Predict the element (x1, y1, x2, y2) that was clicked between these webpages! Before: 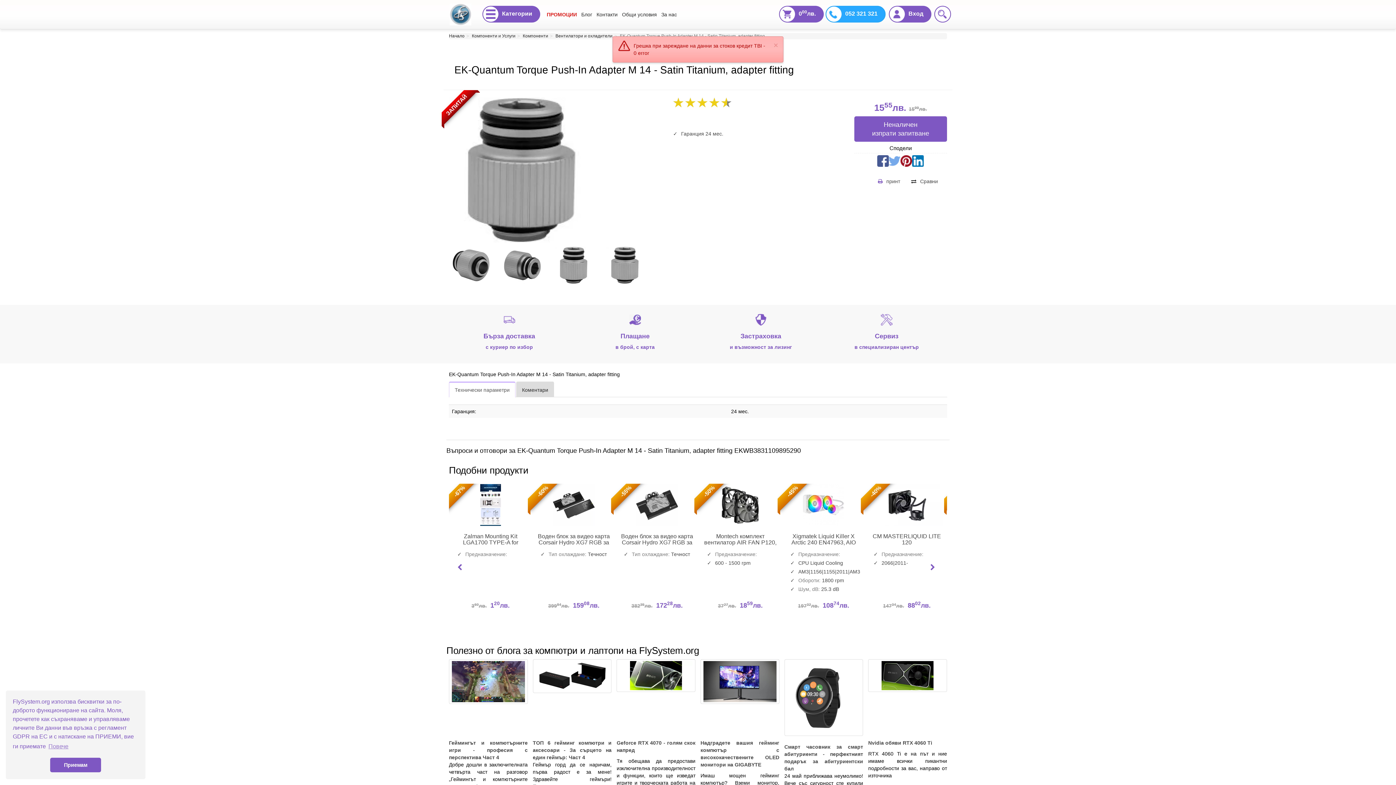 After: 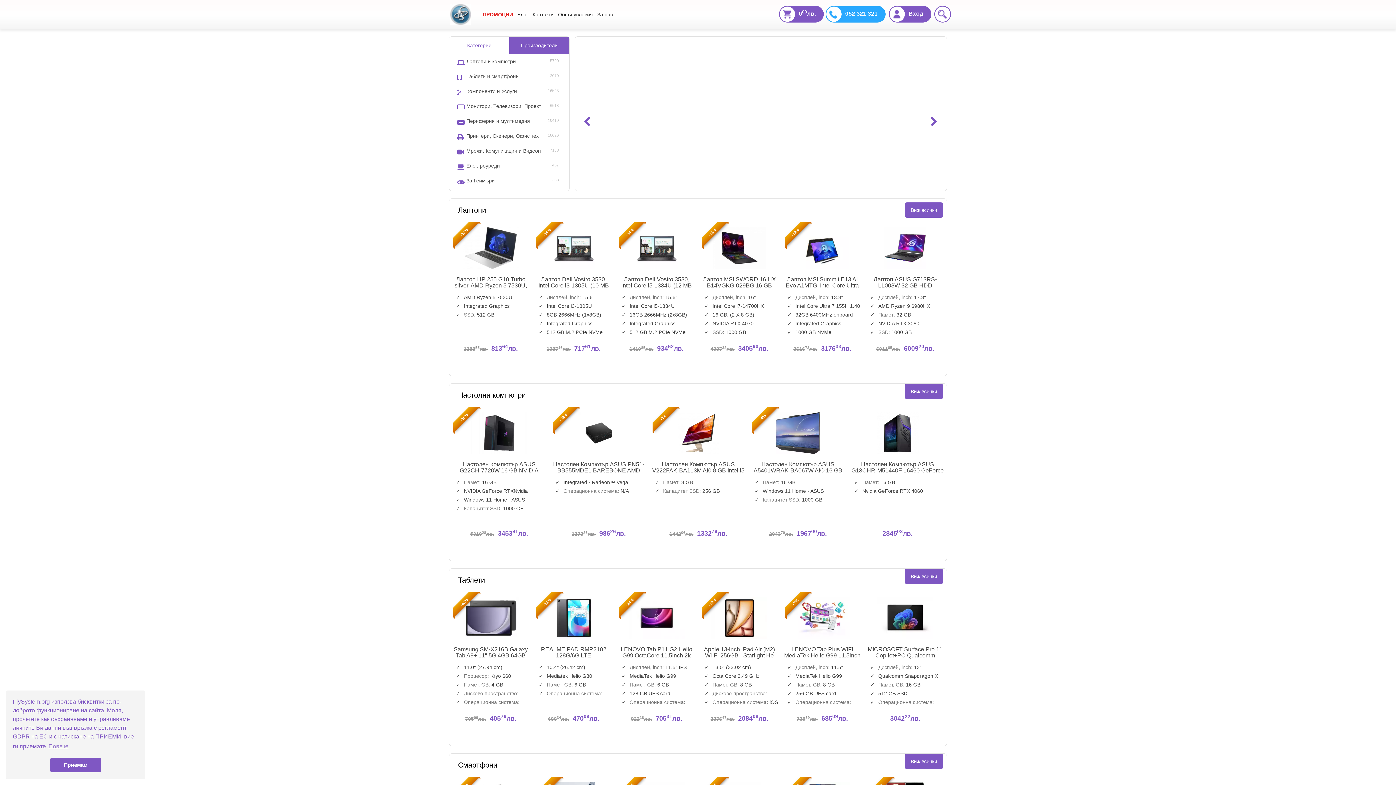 Action: bbox: (440, 0, 480, 18) label: EK-Quantum Torque Push-In Adapter M 14 - Satin Titanium, adapter fitting EKWB3831109895290 | FlySystem.org